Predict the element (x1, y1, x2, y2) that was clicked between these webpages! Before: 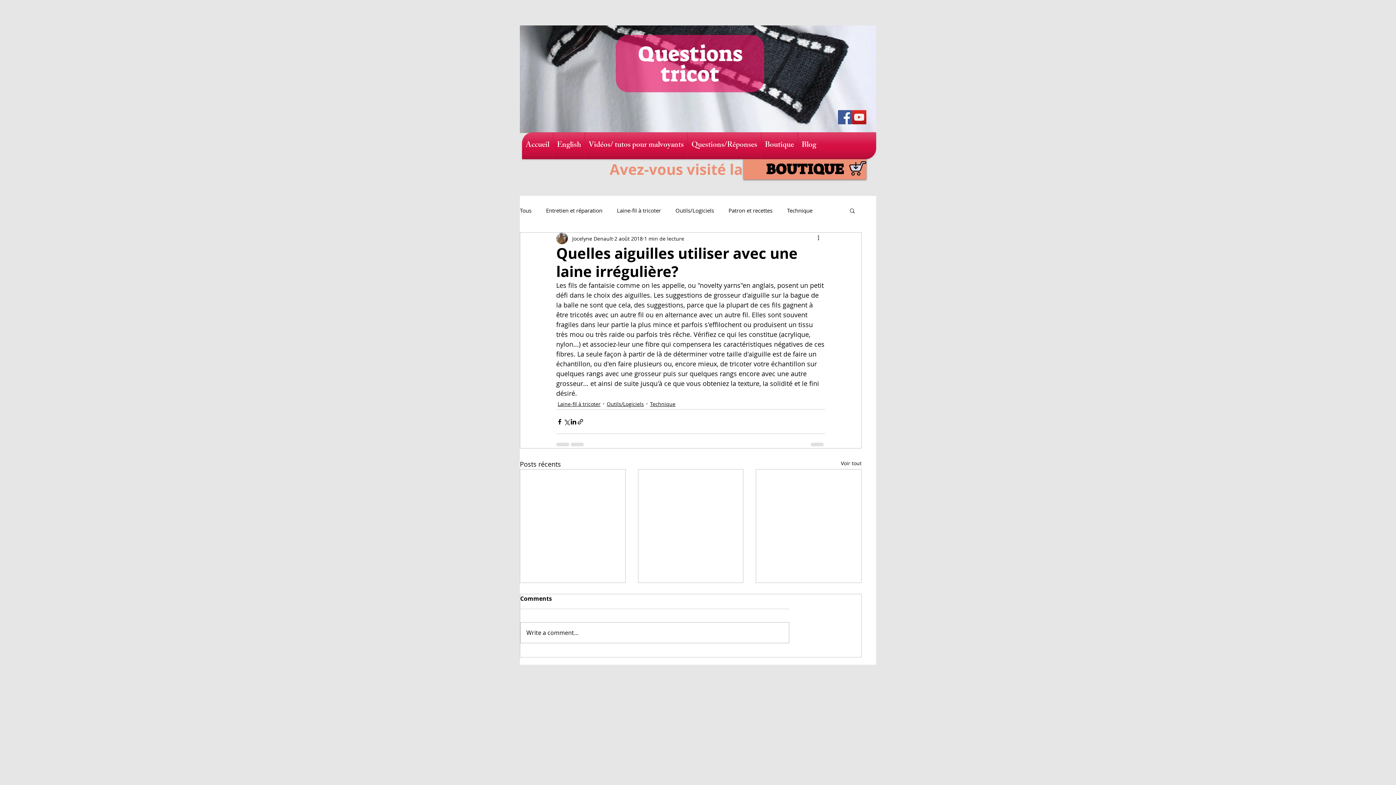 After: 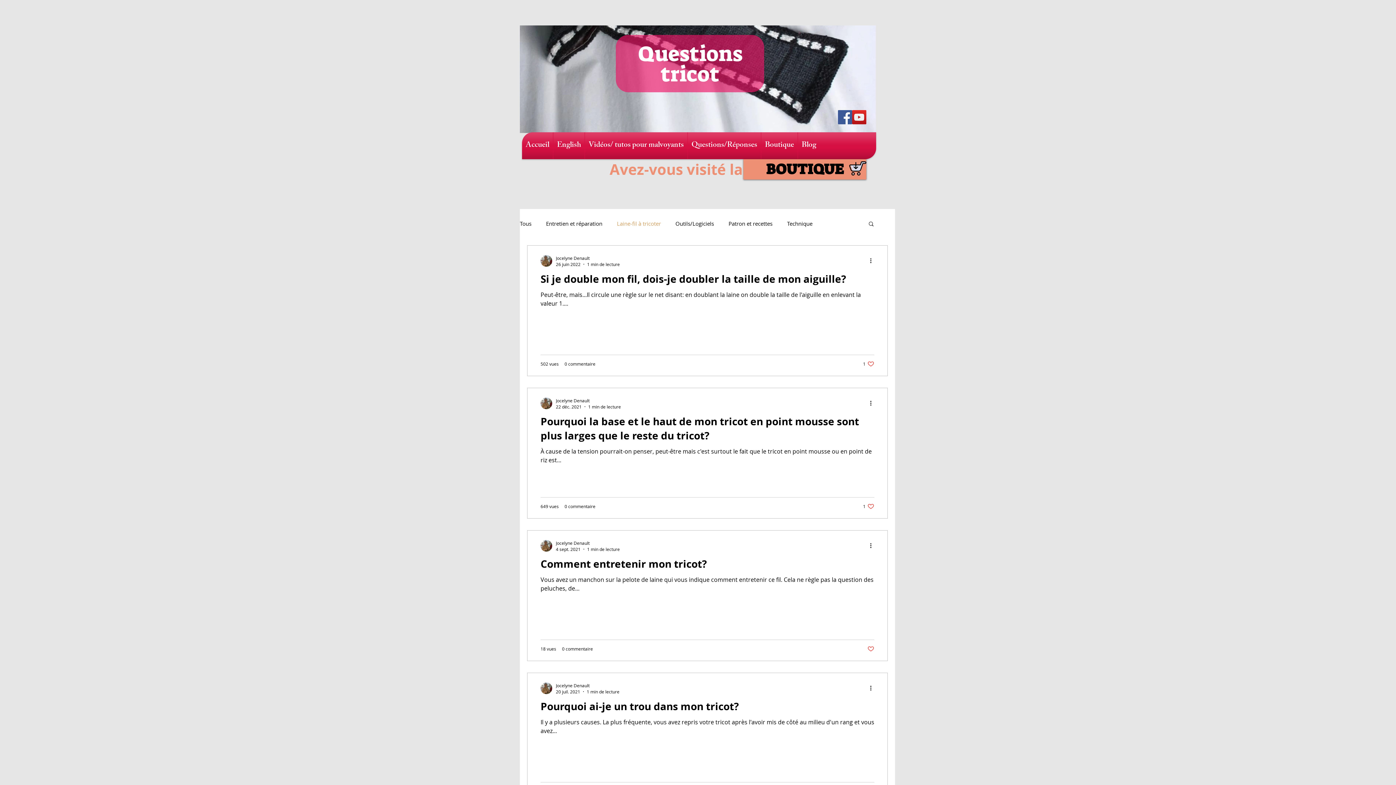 Action: bbox: (617, 206, 661, 214) label: Laine-fil à tricoter